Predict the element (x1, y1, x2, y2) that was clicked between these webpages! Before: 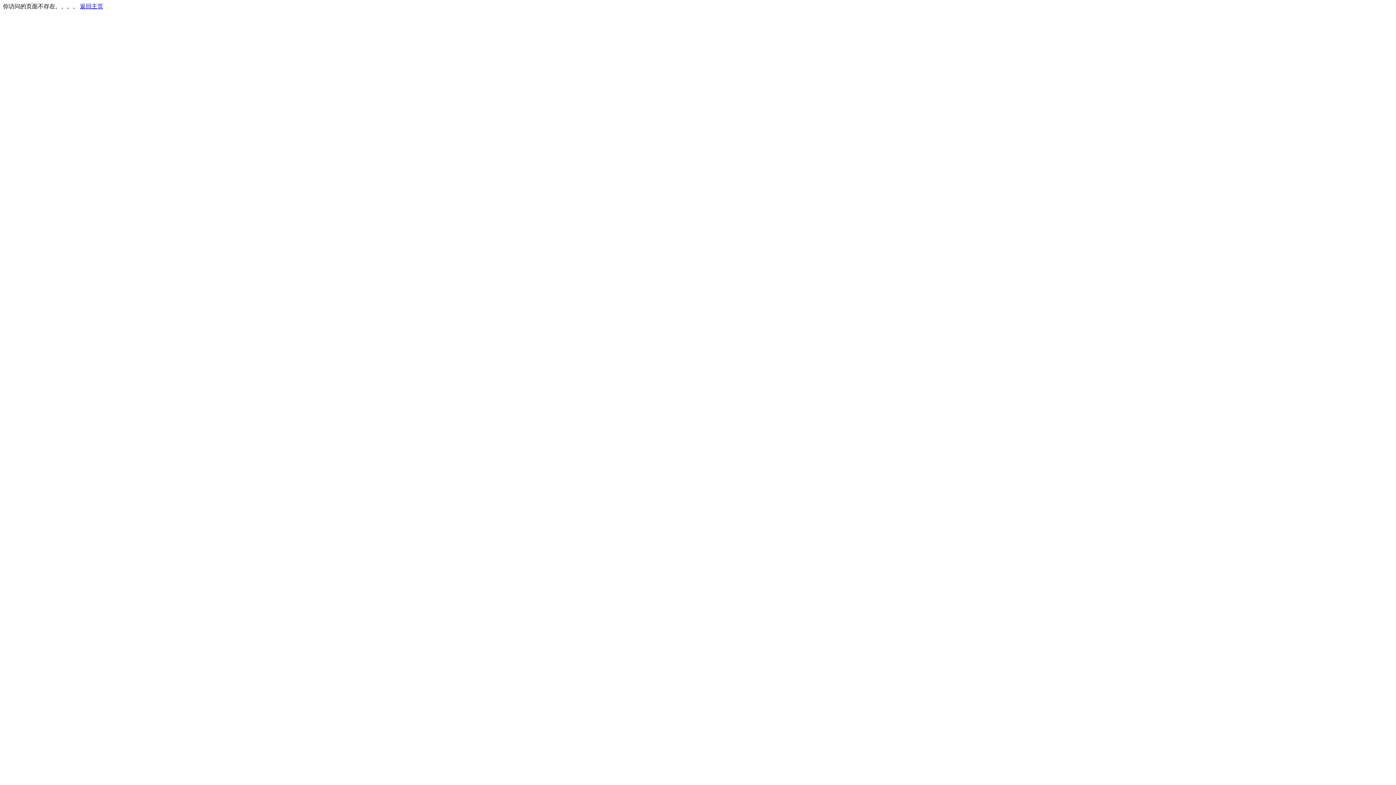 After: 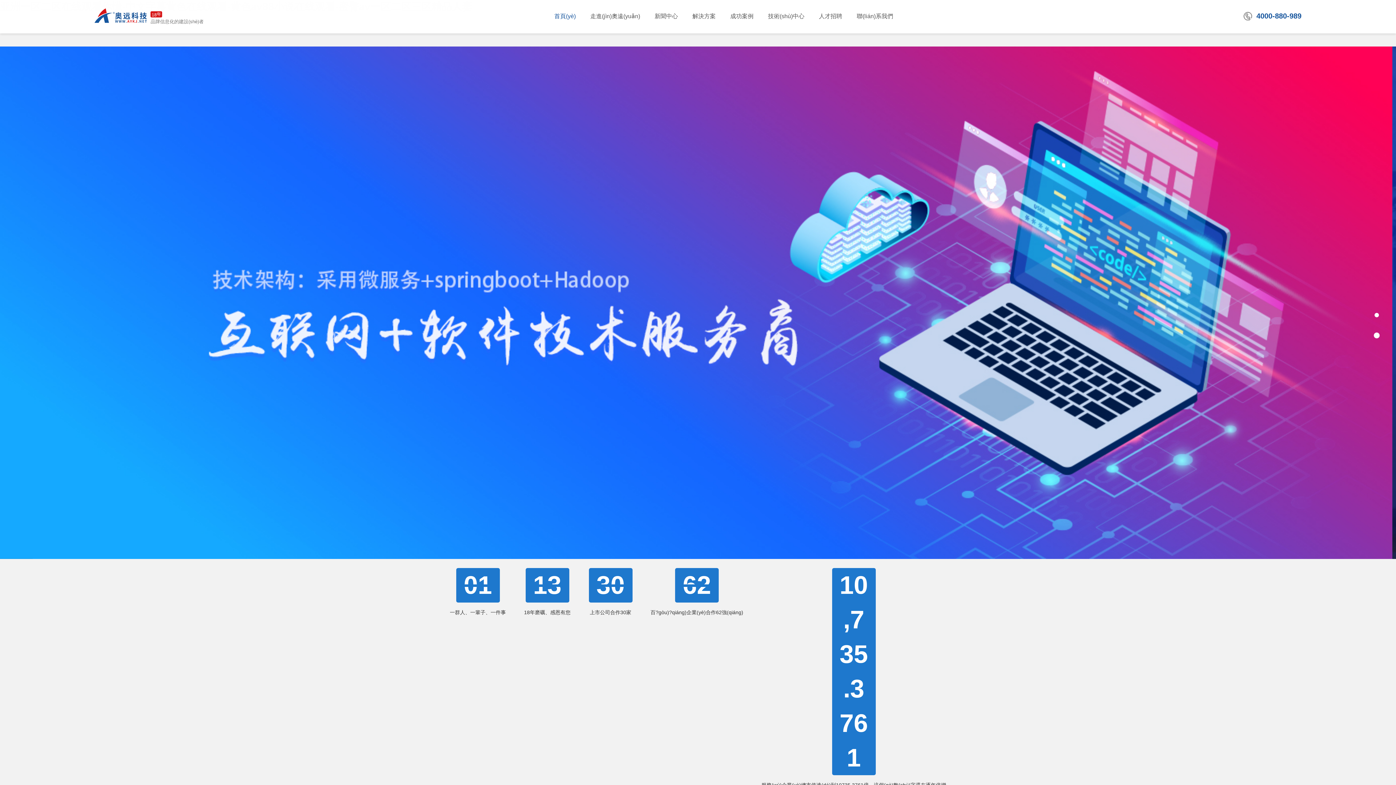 Action: label: 返回主页 bbox: (80, 3, 103, 9)